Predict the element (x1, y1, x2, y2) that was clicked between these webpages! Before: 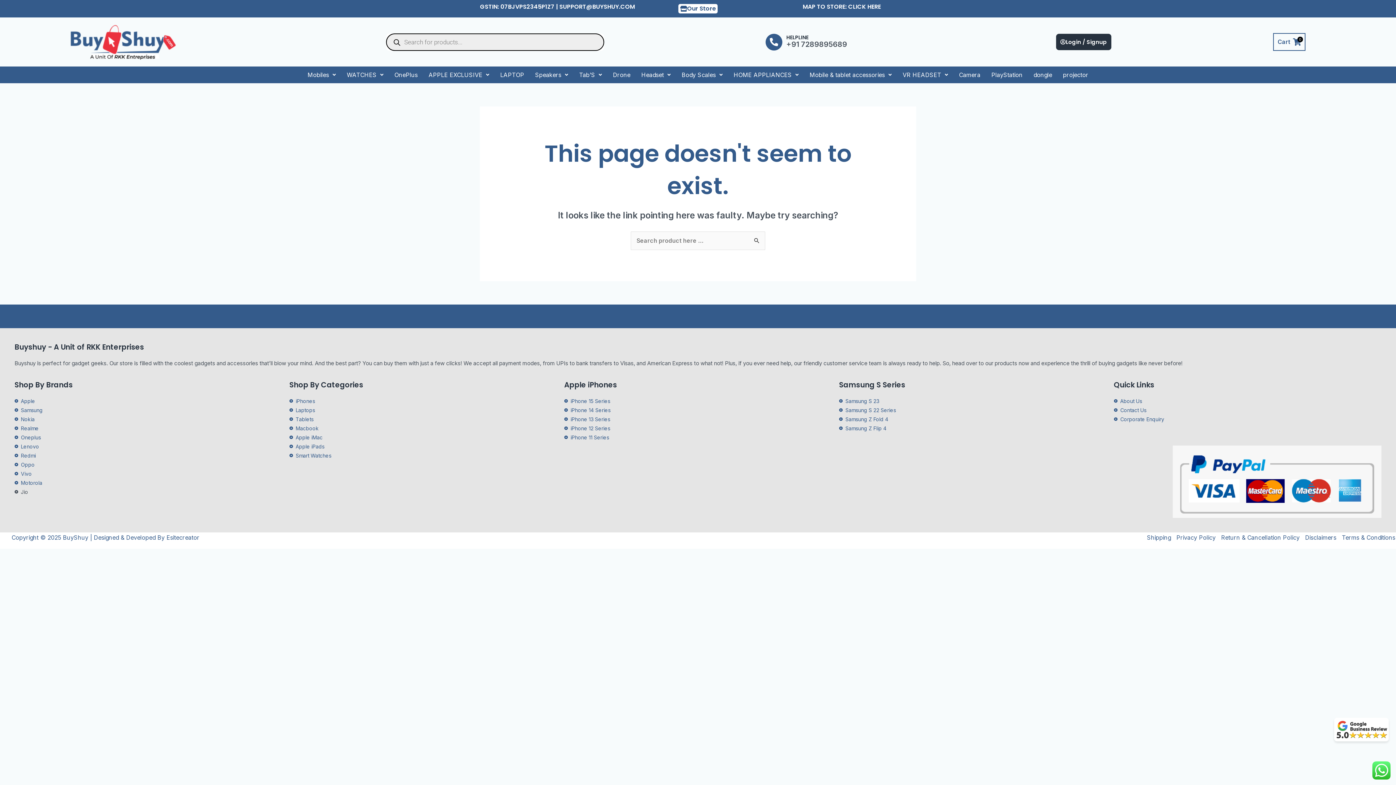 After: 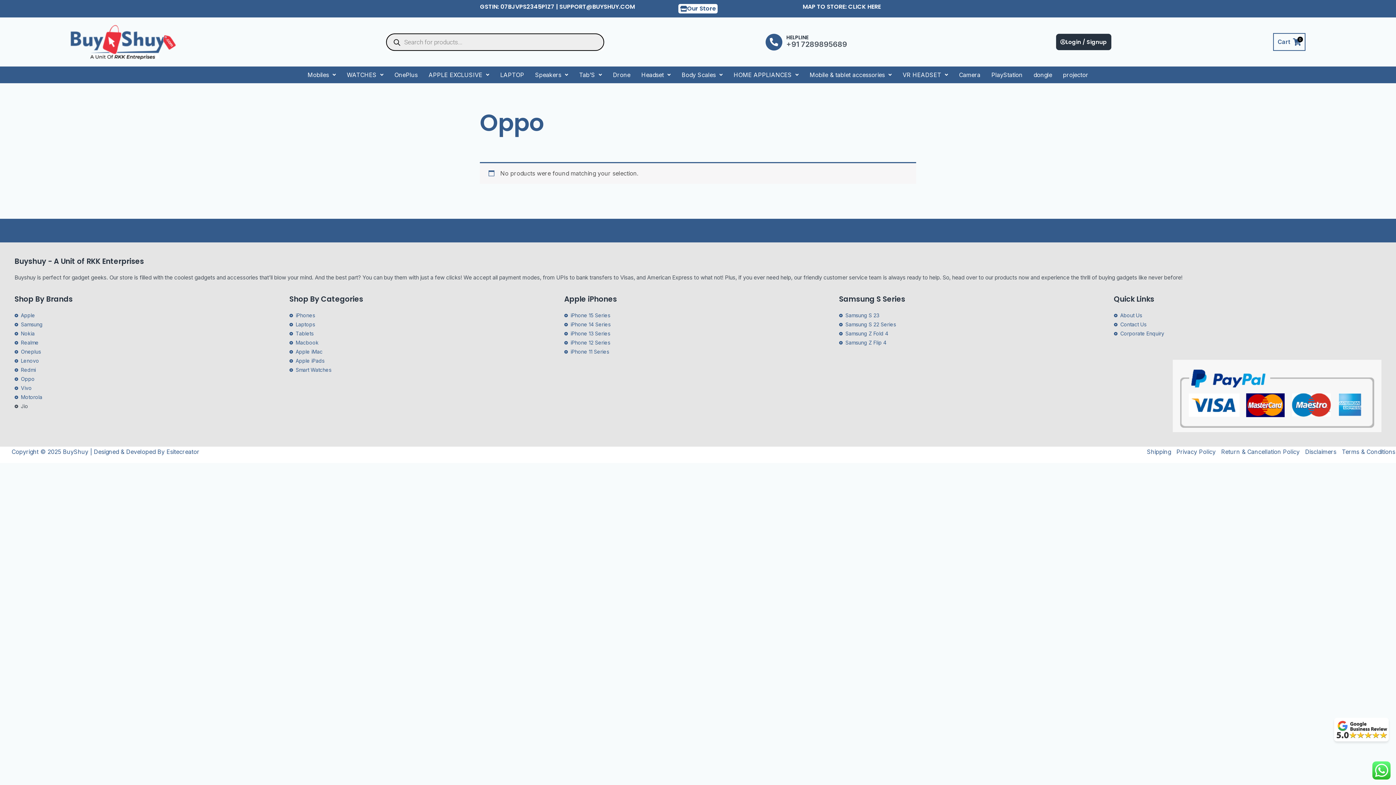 Action: label: Oppo bbox: (14, 460, 282, 469)